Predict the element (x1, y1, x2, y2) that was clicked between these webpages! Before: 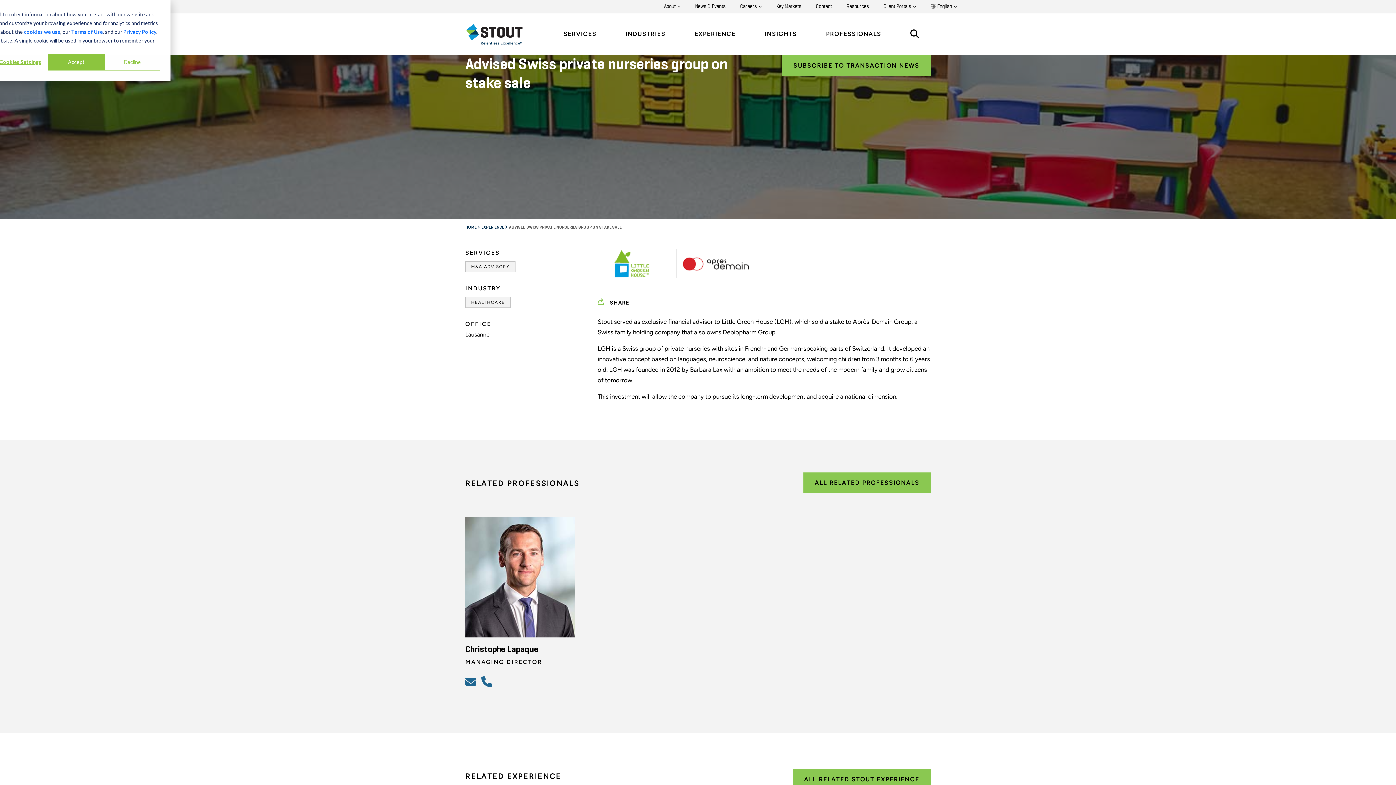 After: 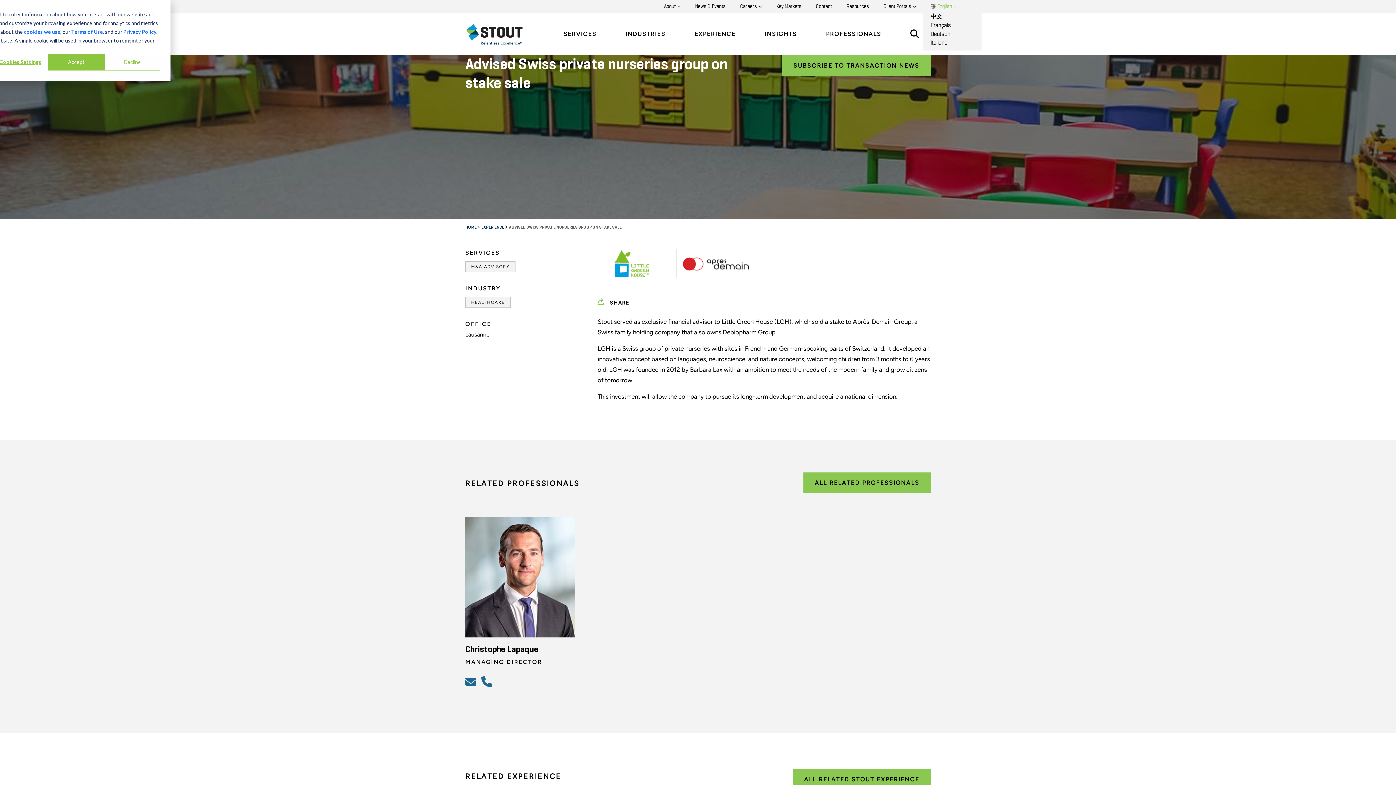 Action: label:  English  bbox: (923, 4, 957, 9)